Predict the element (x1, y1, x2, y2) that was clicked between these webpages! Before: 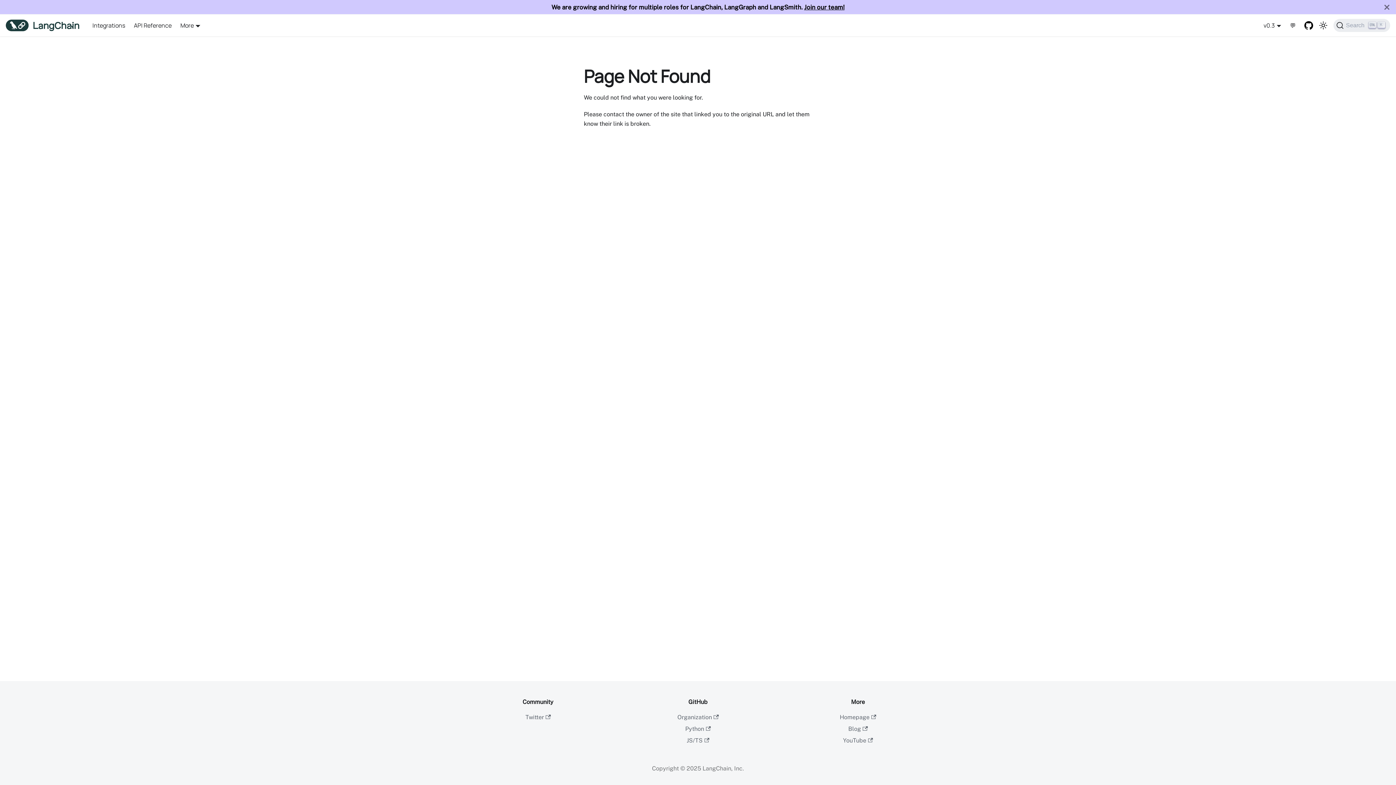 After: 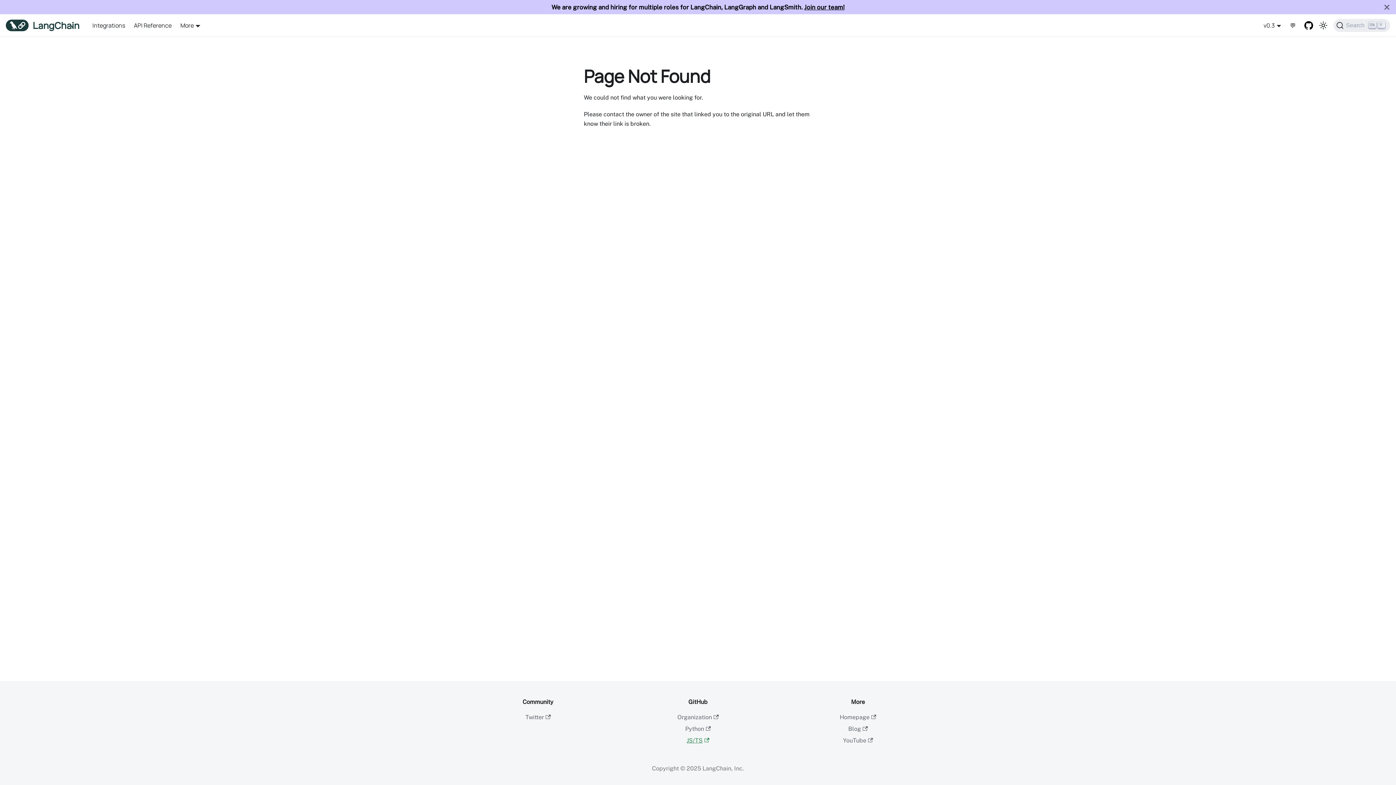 Action: bbox: (686, 737, 709, 744) label: JS/TS